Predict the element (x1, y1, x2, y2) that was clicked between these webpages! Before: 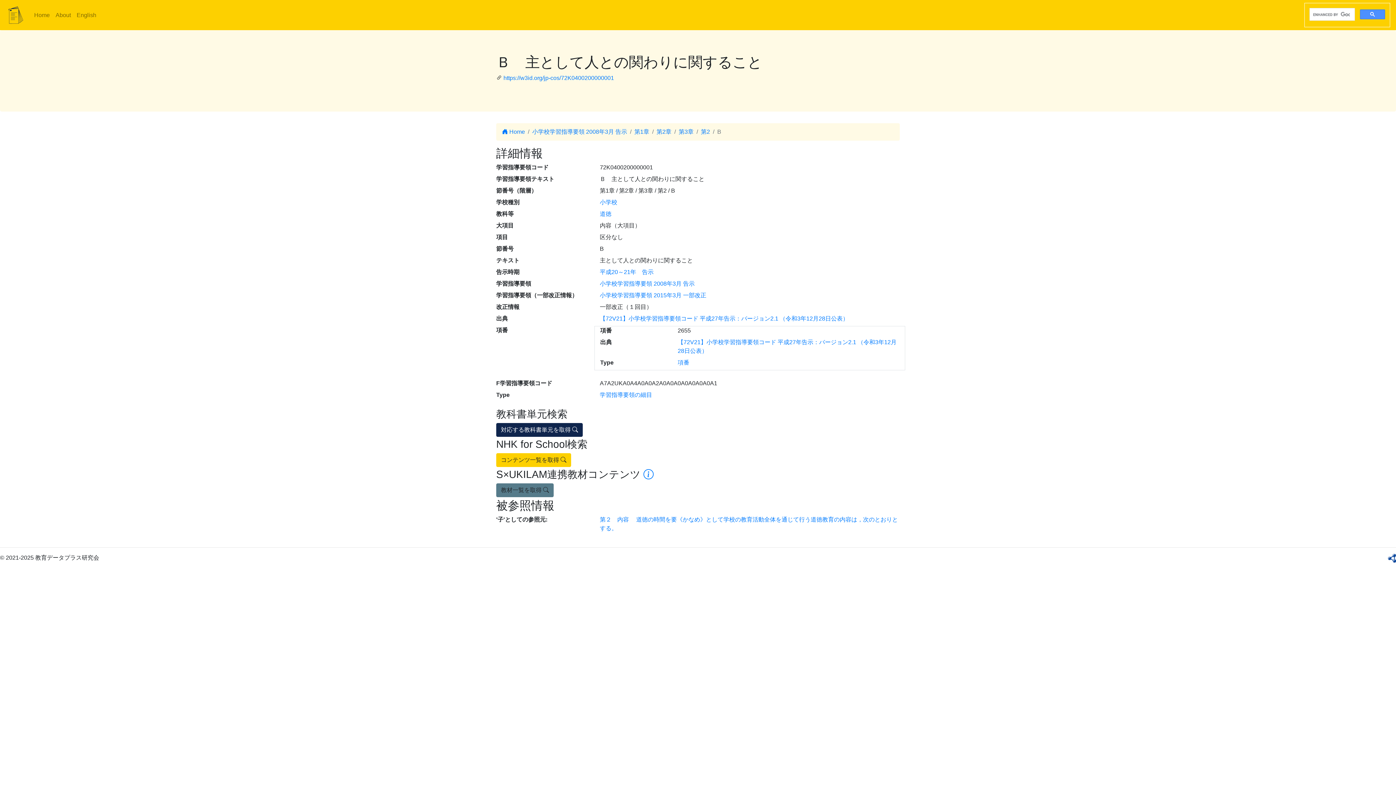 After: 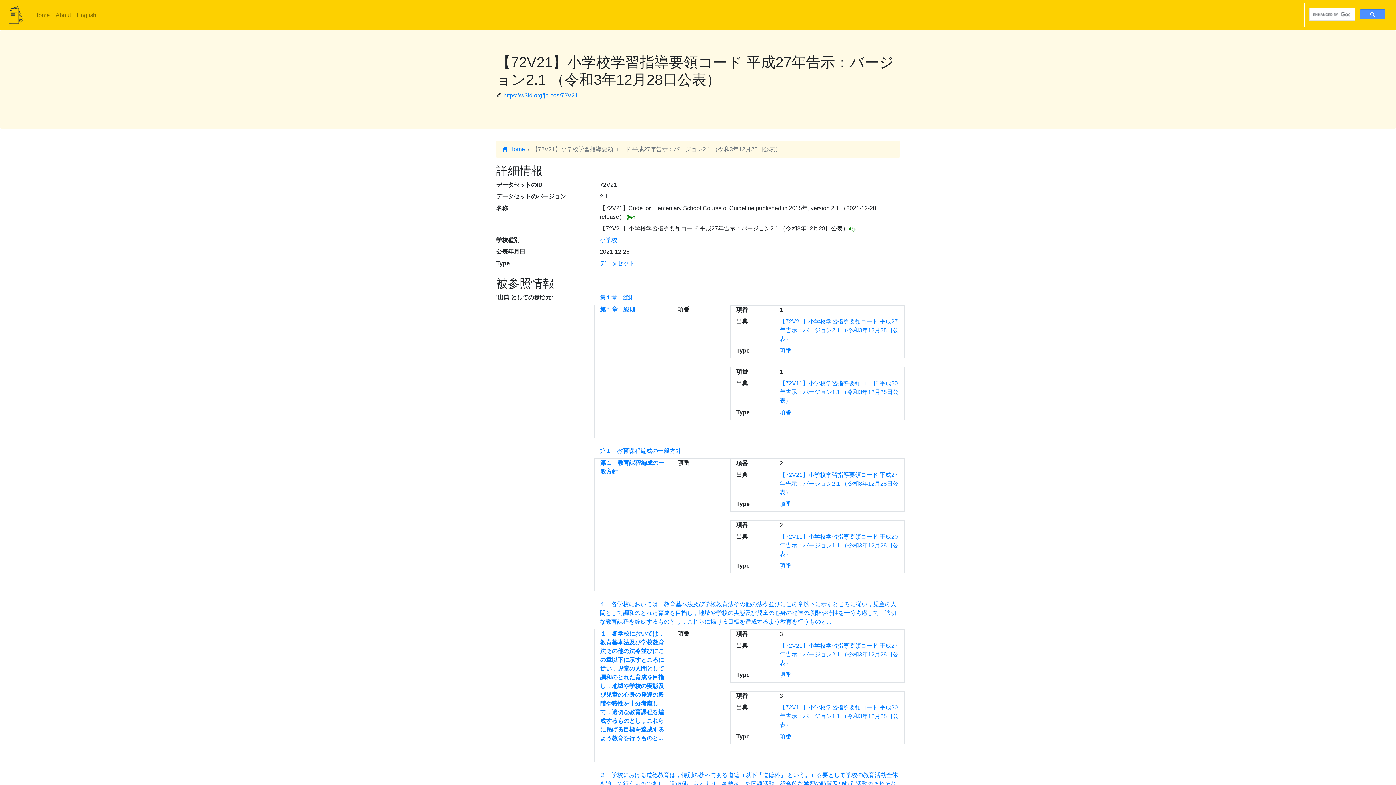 Action: label: 【72V21】小学校学習指導要領コード 平成27年告示：バージョン2.1 （令和3年12月28日公表） bbox: (600, 315, 848, 321)